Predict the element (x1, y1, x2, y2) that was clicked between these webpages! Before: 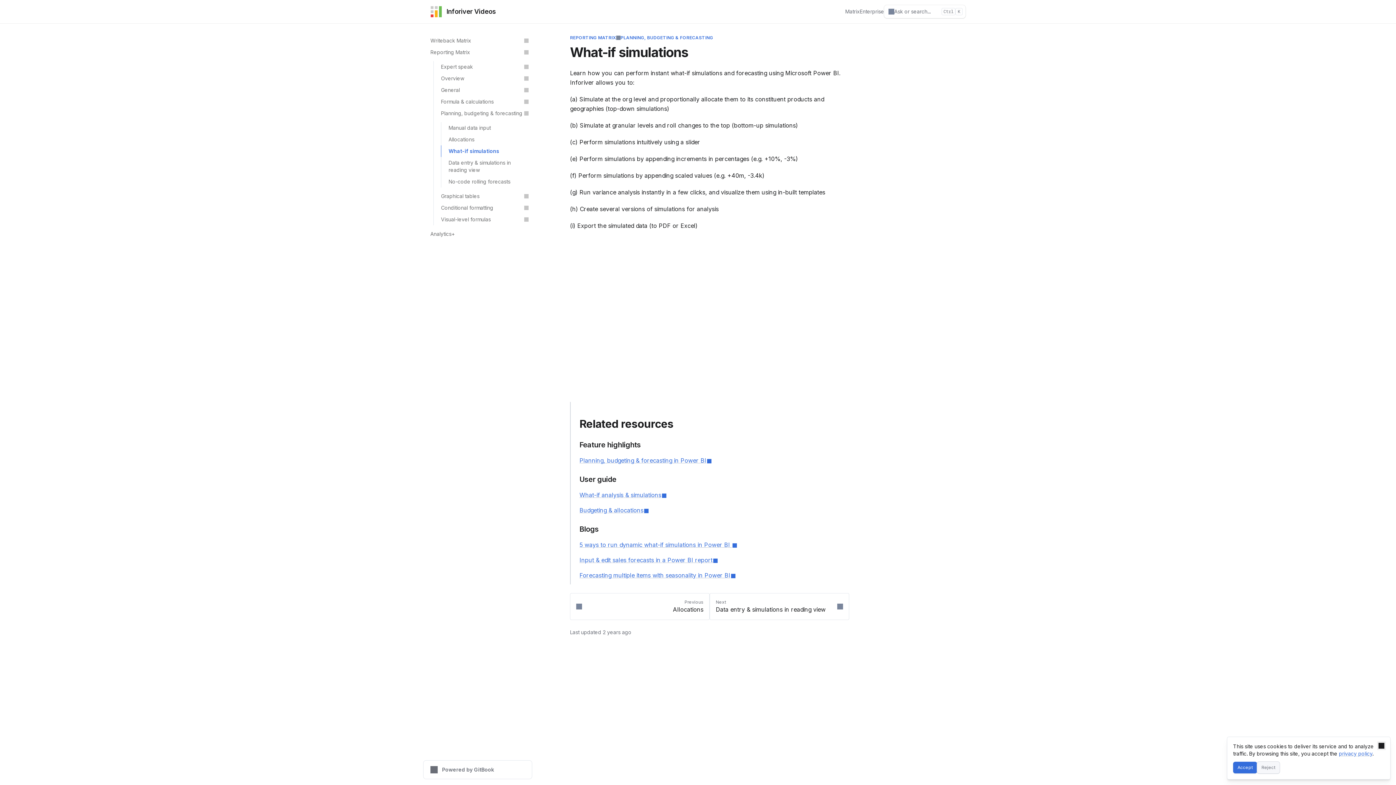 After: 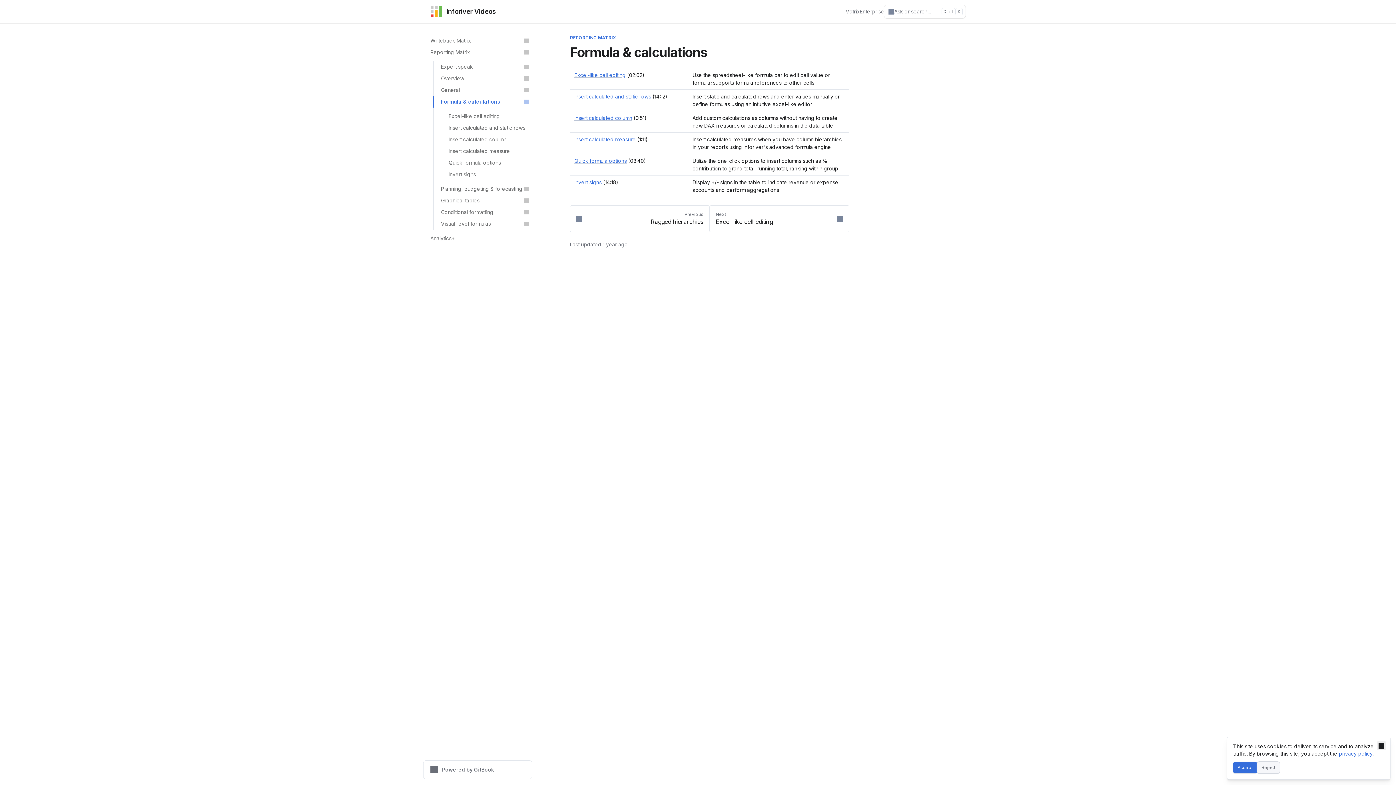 Action: label: Formula & calculations bbox: (433, 96, 532, 107)